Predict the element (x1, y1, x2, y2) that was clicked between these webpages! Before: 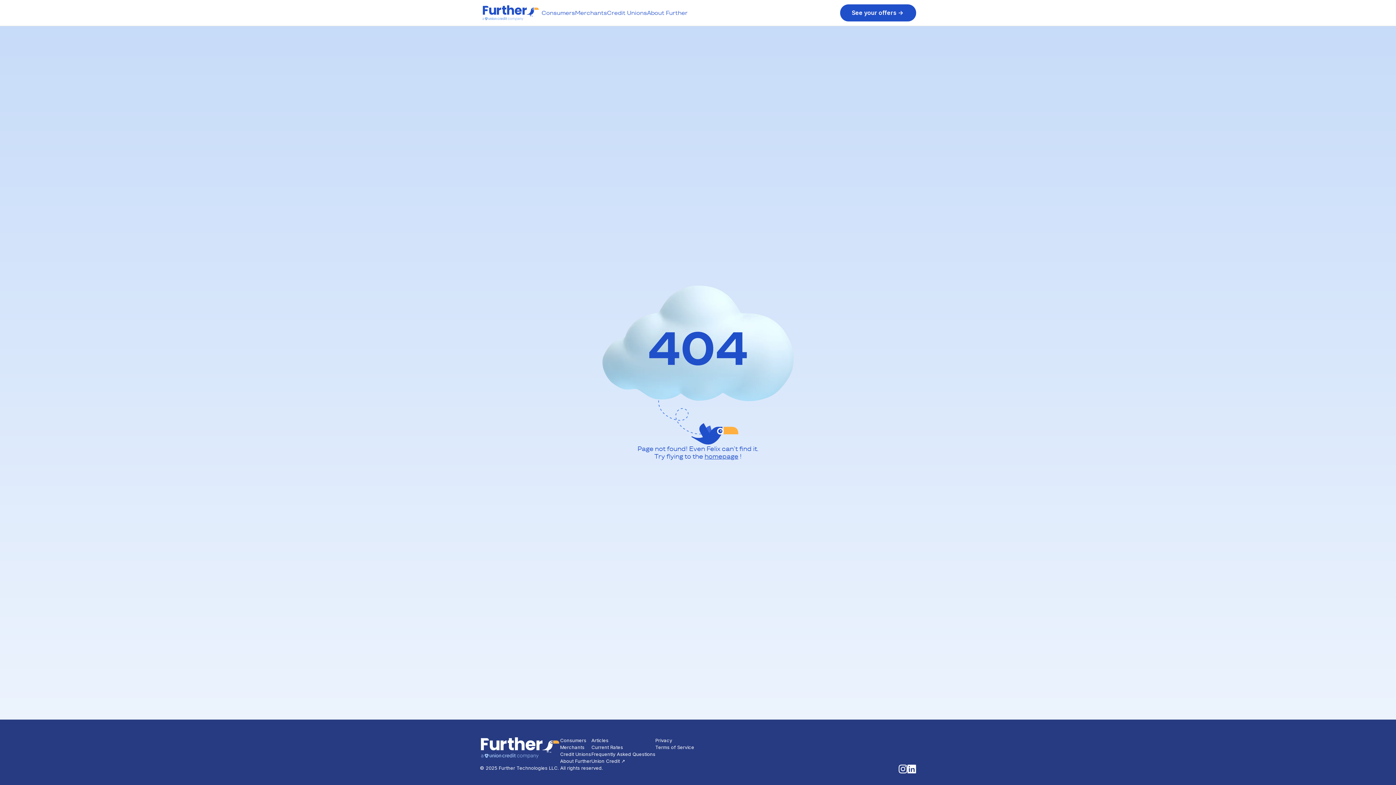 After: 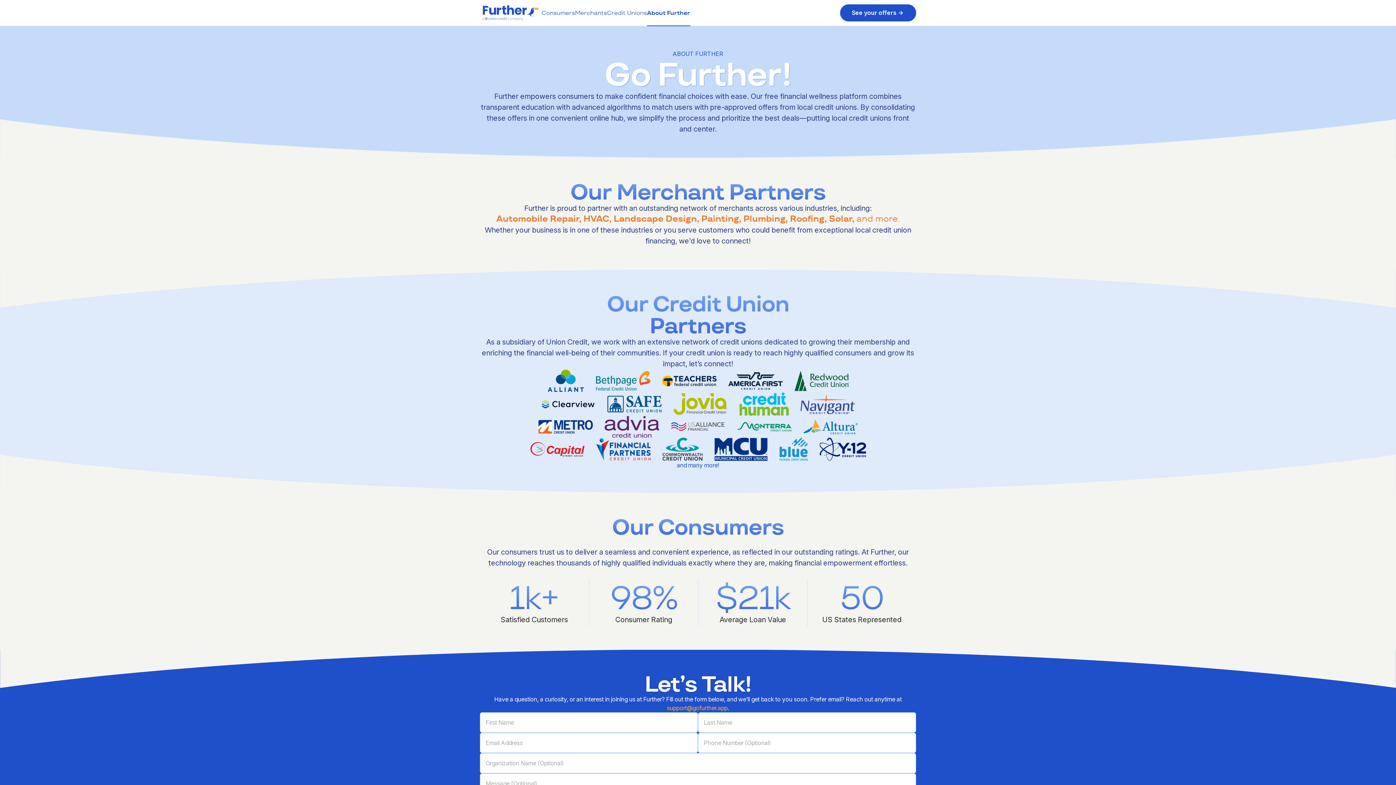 Action: bbox: (647, 8, 687, 17) label: About Further